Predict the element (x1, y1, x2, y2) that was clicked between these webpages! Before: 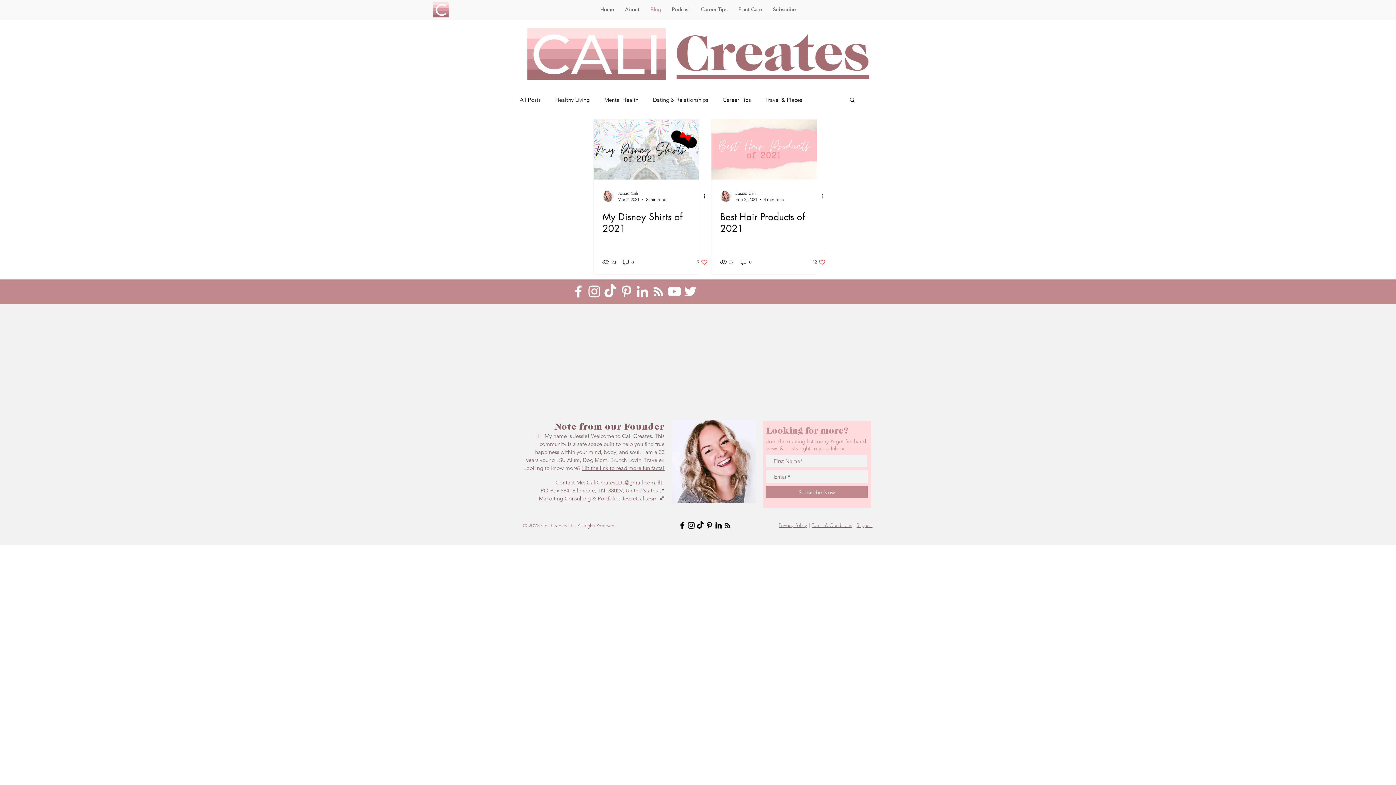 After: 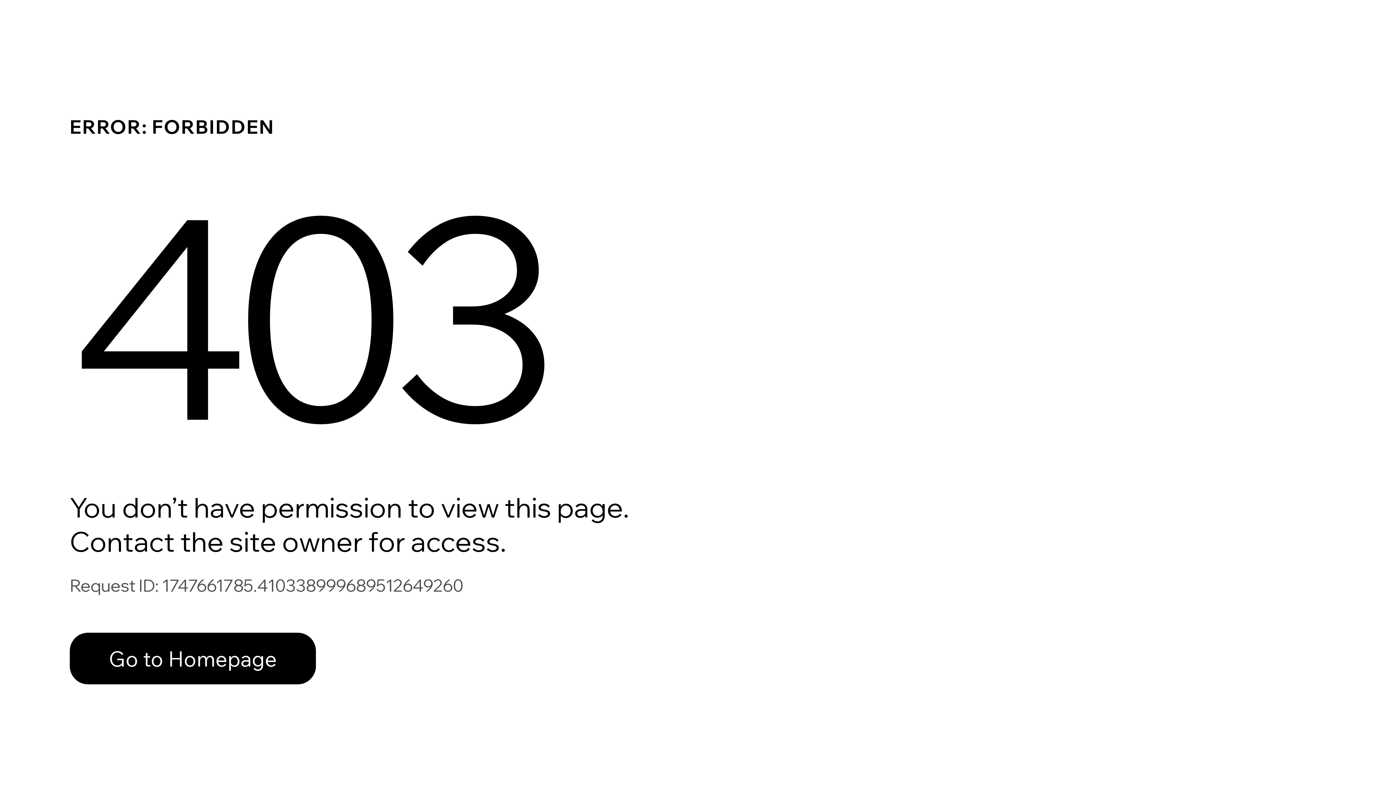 Action: bbox: (720, 190, 732, 201)